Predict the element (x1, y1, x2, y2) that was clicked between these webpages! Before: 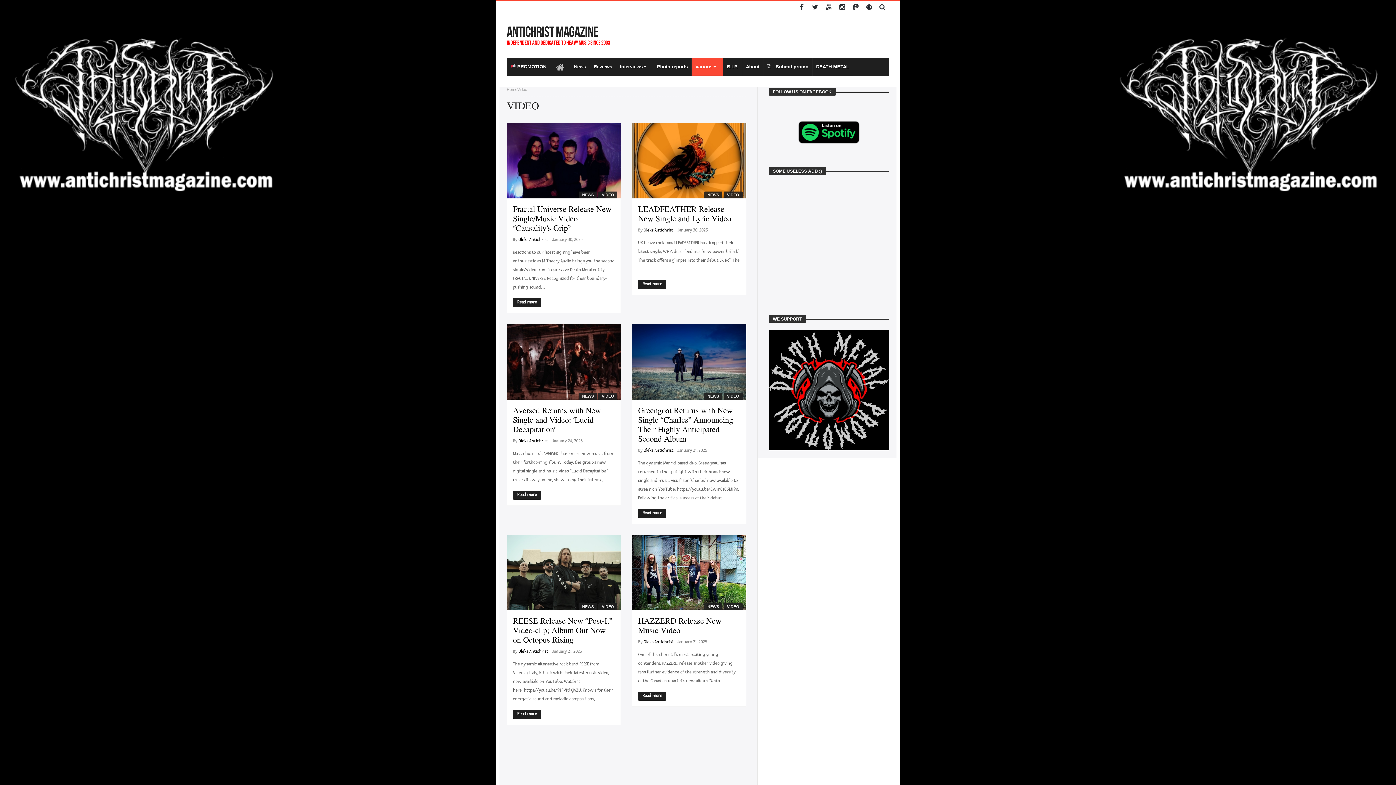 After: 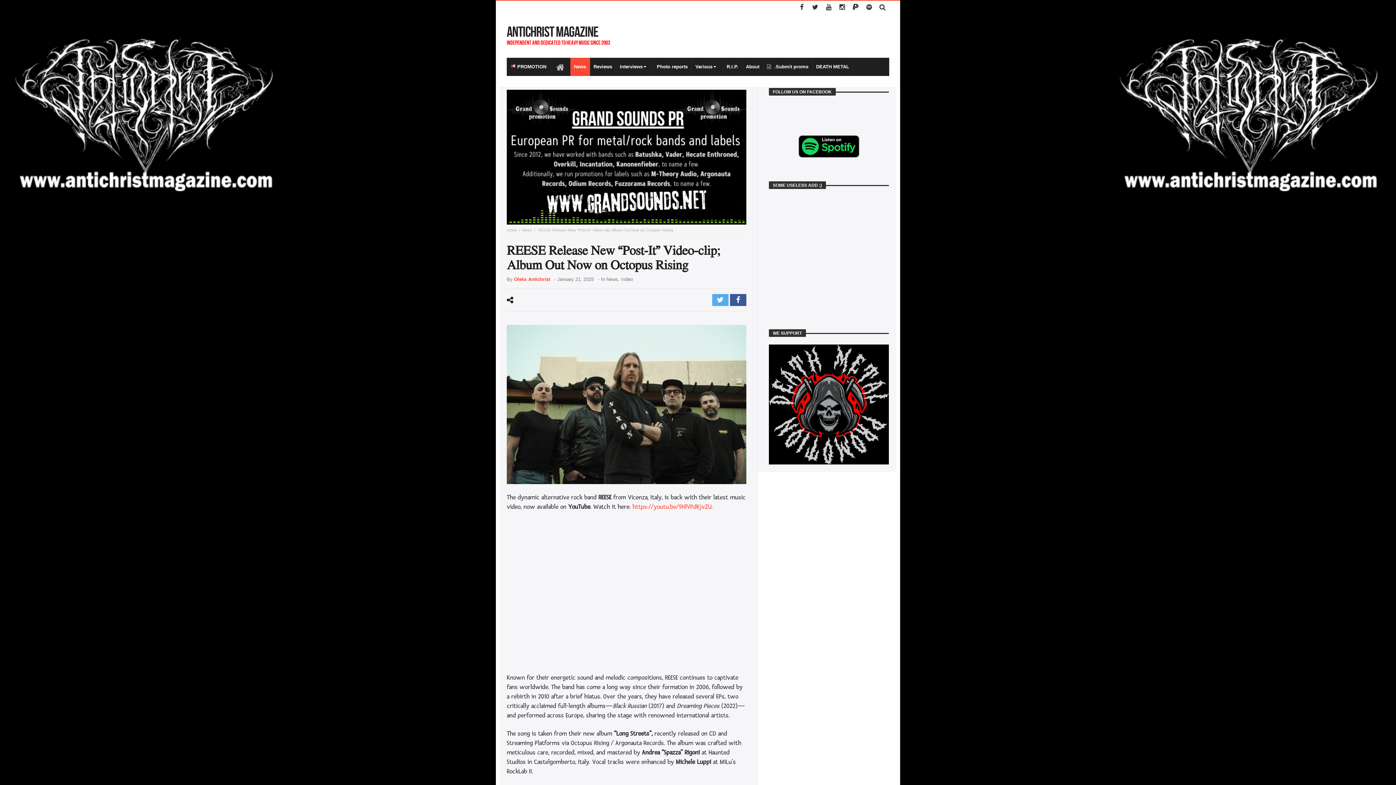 Action: bbox: (513, 710, 541, 719) label: Read more